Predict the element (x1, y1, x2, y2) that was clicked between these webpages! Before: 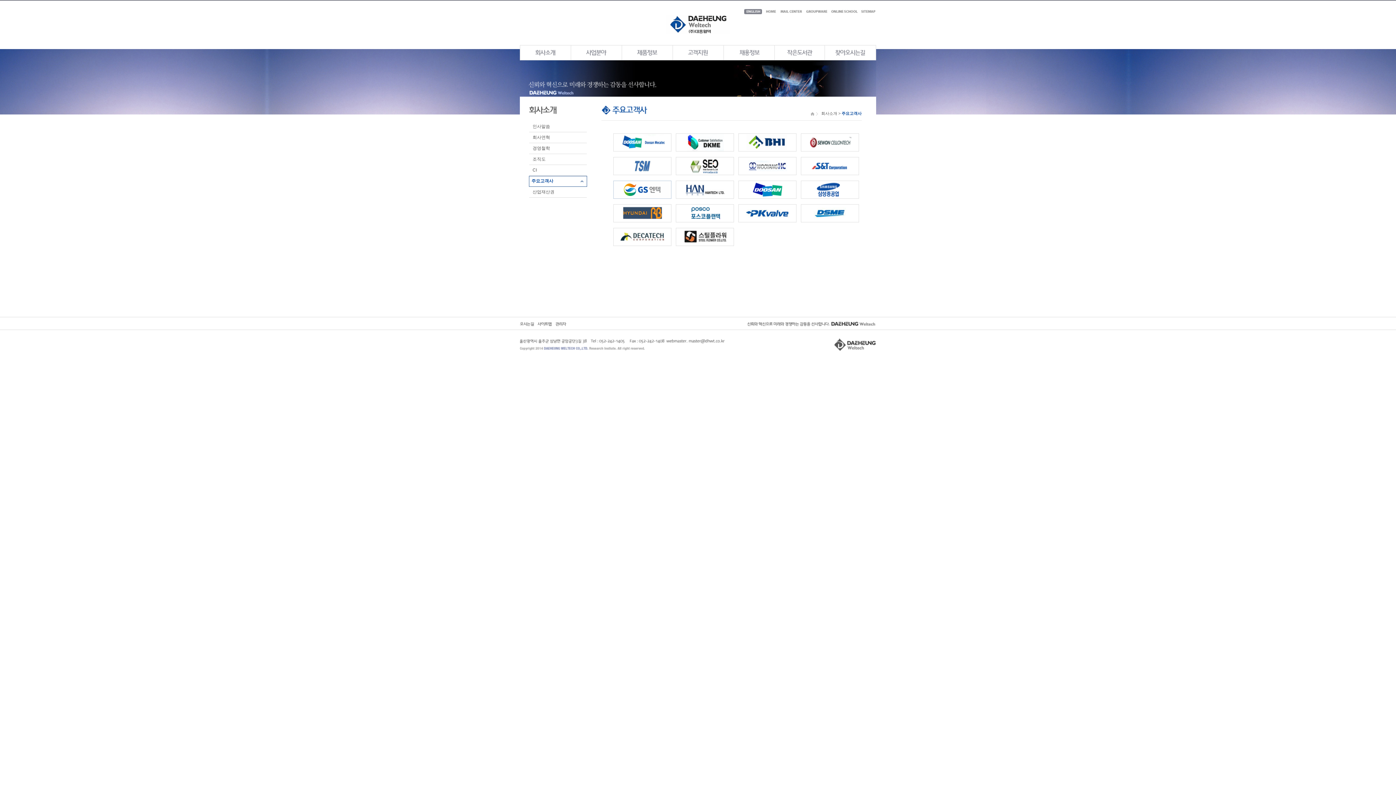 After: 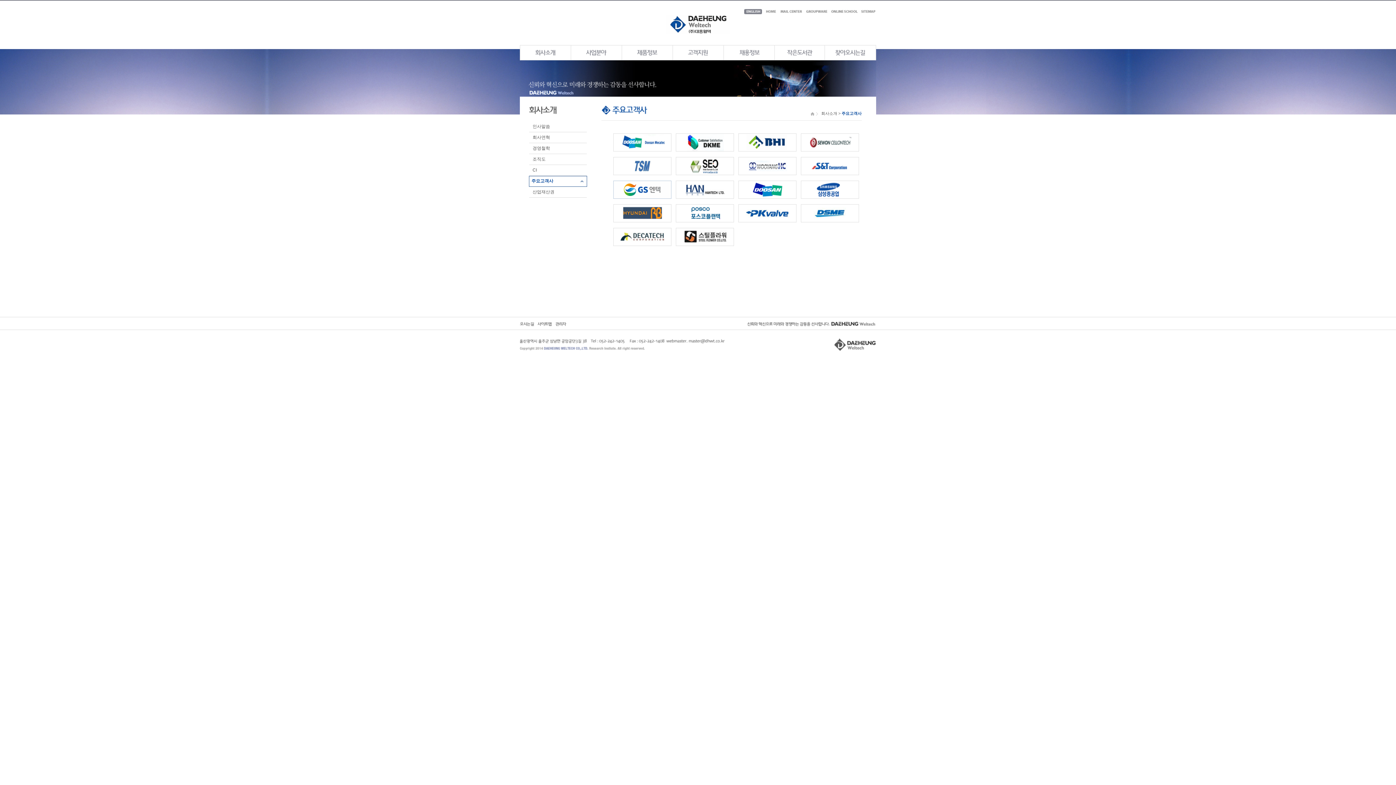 Action: bbox: (780, 8, 802, 13)